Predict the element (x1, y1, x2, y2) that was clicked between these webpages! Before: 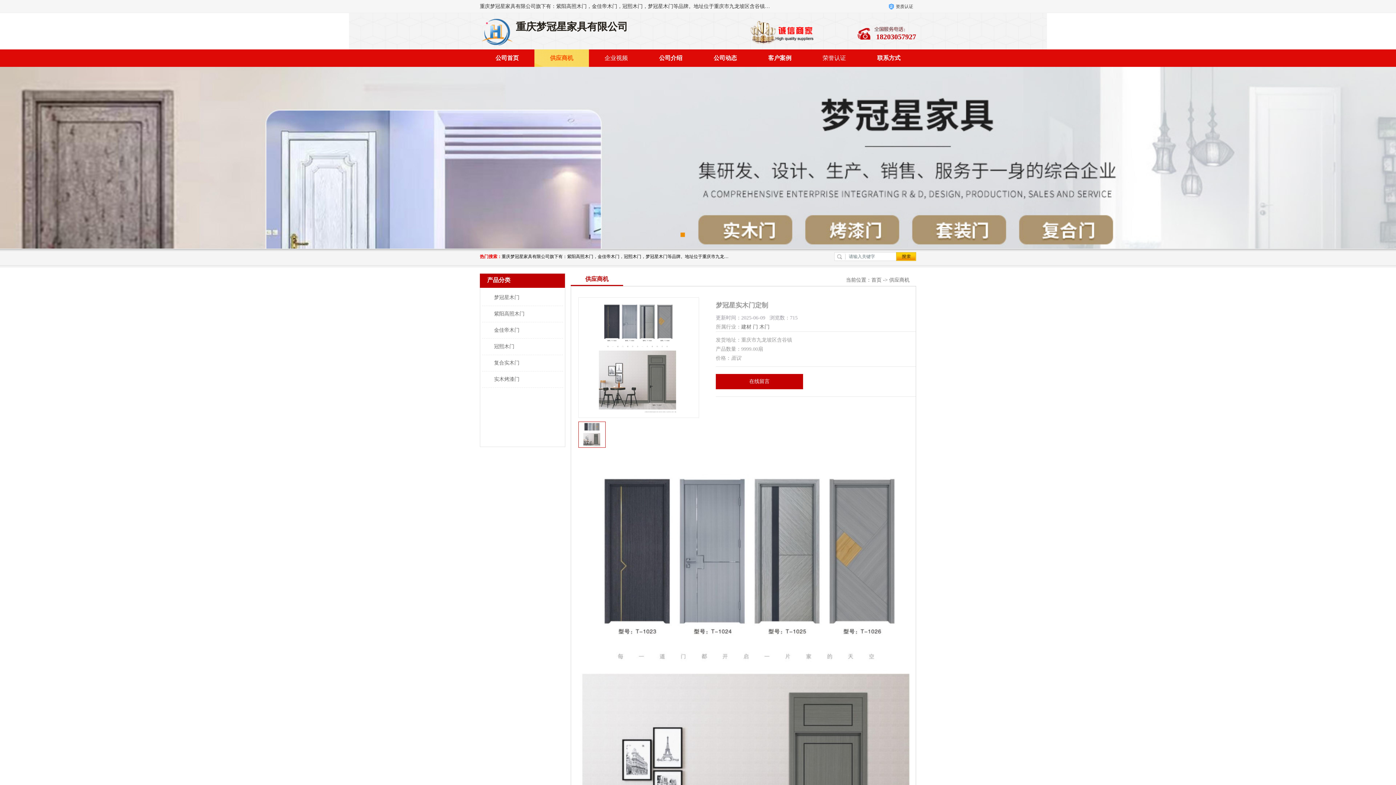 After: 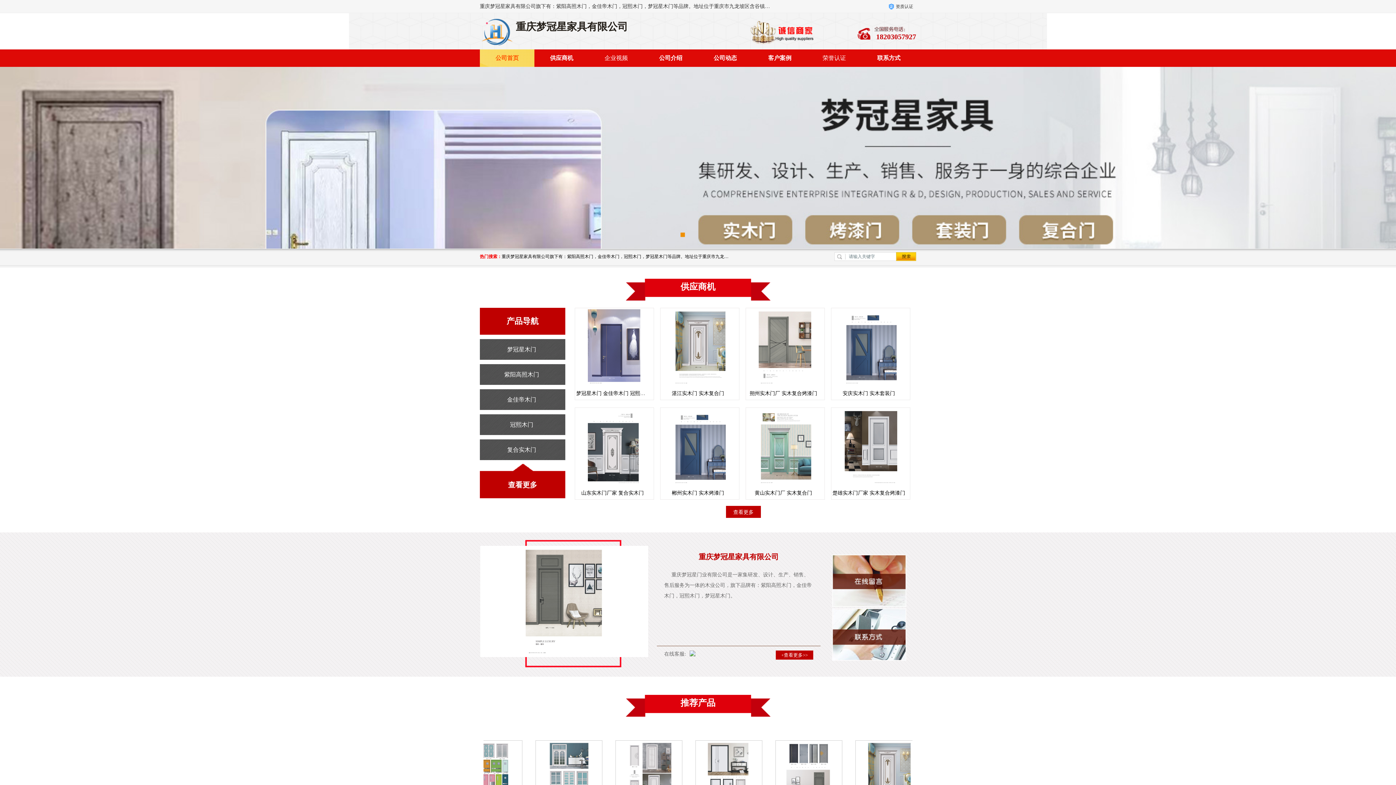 Action: label: 首页 bbox: (871, 277, 881, 282)